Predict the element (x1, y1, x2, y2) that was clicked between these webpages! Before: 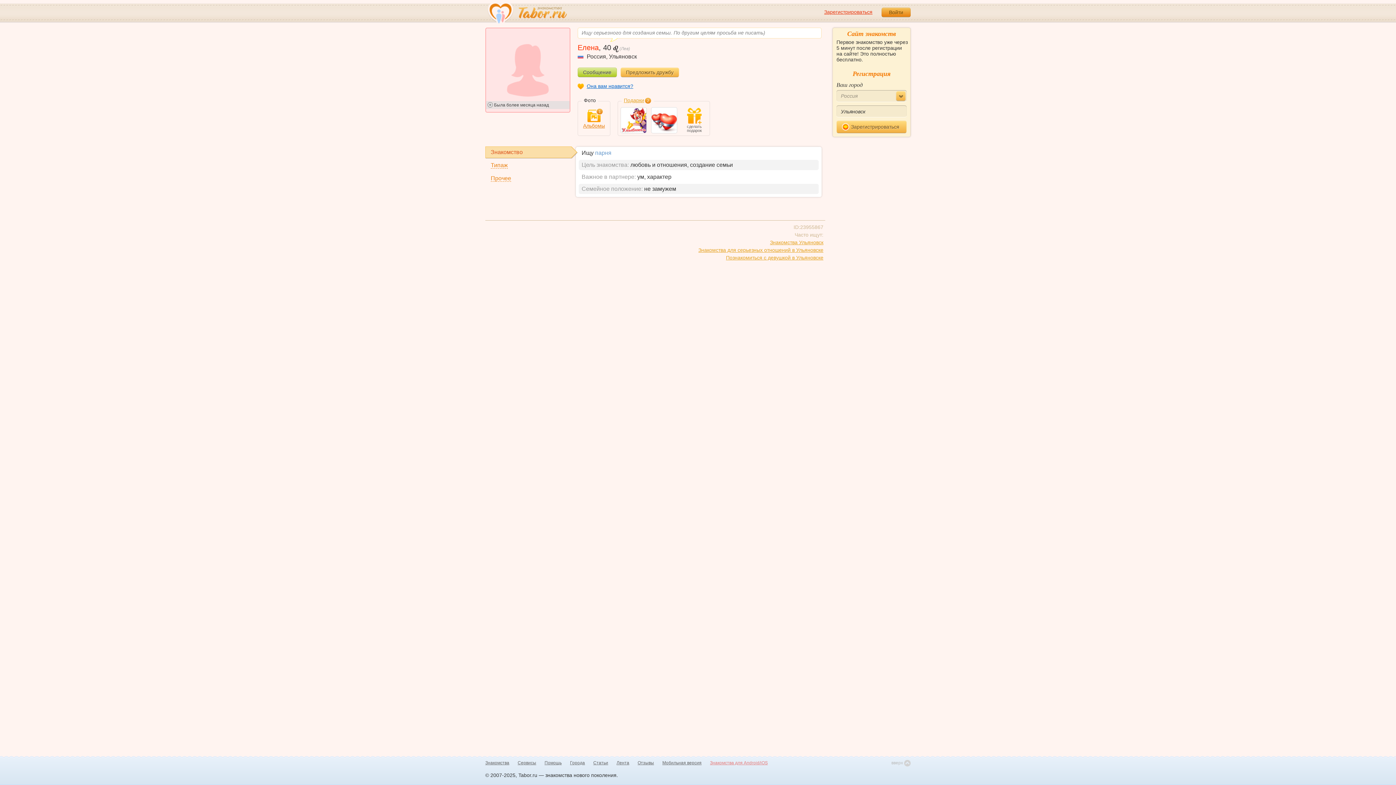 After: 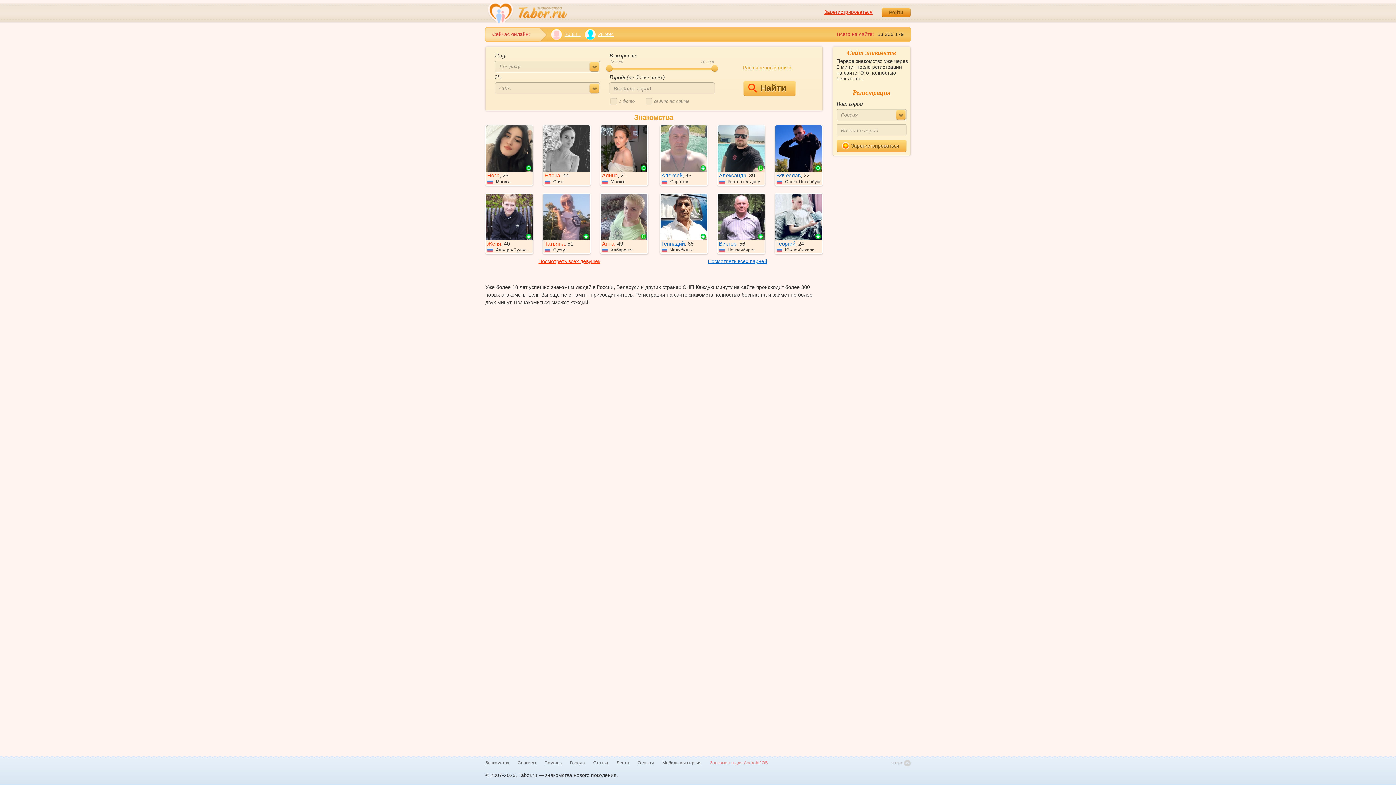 Action: bbox: (487, 1, 566, 24)